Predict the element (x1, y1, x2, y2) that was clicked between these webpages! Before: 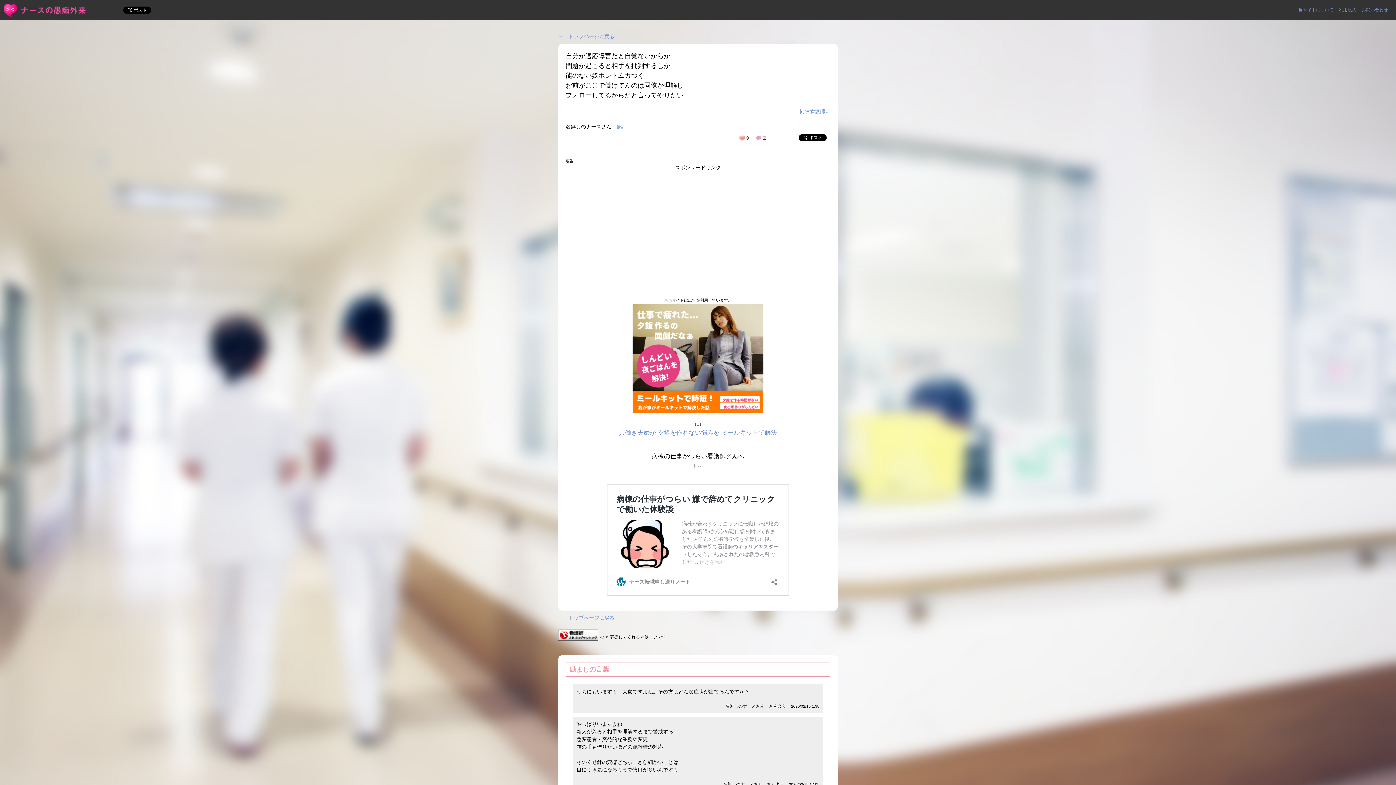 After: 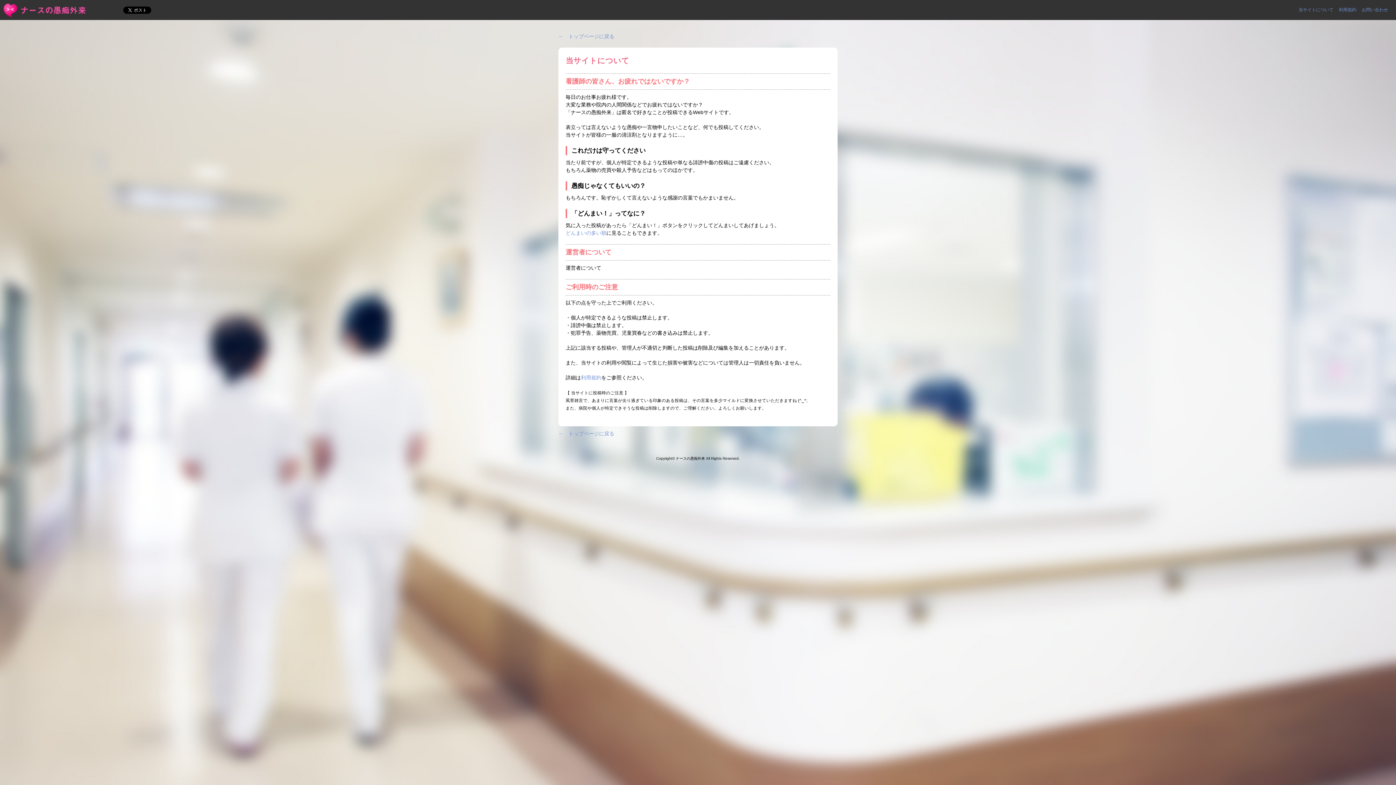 Action: label: 当サイトについて bbox: (1298, 7, 1333, 12)